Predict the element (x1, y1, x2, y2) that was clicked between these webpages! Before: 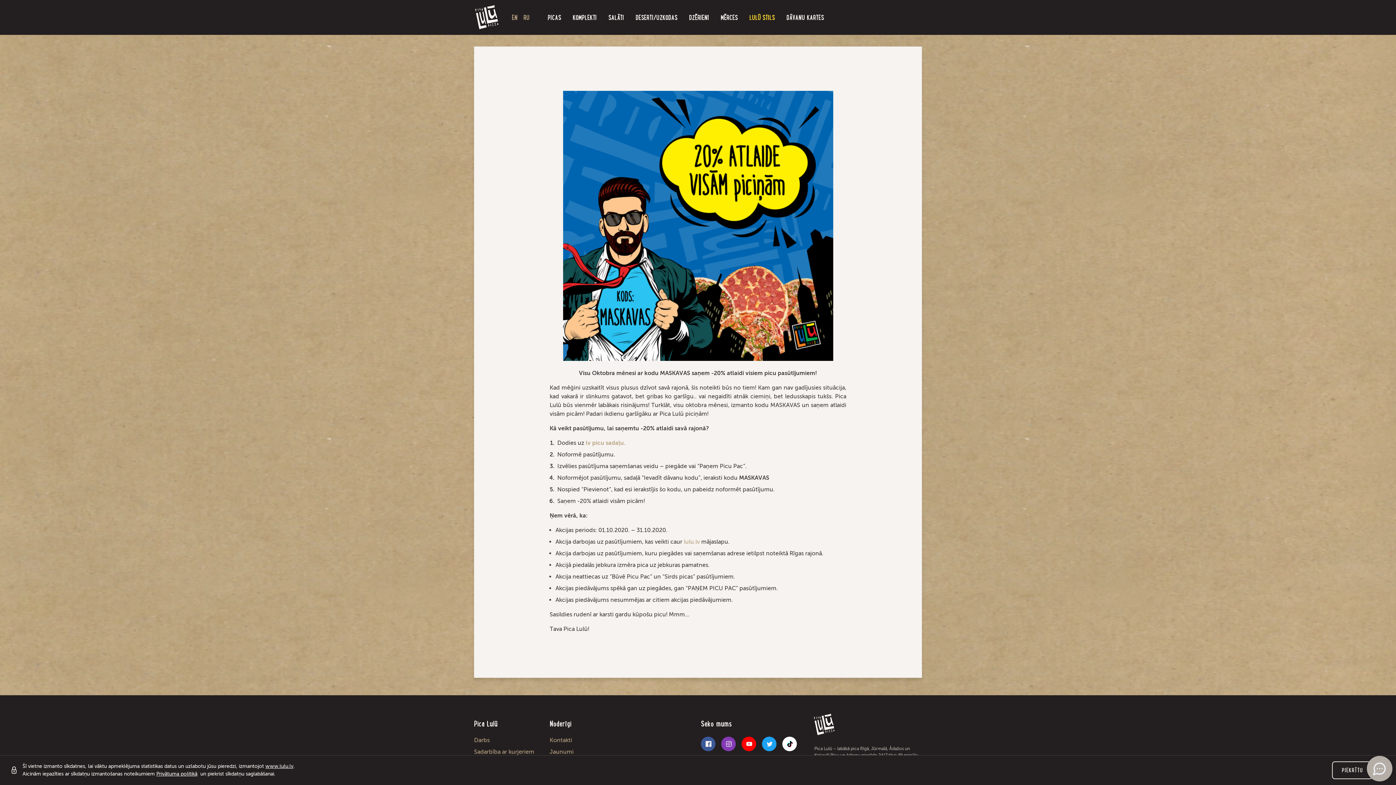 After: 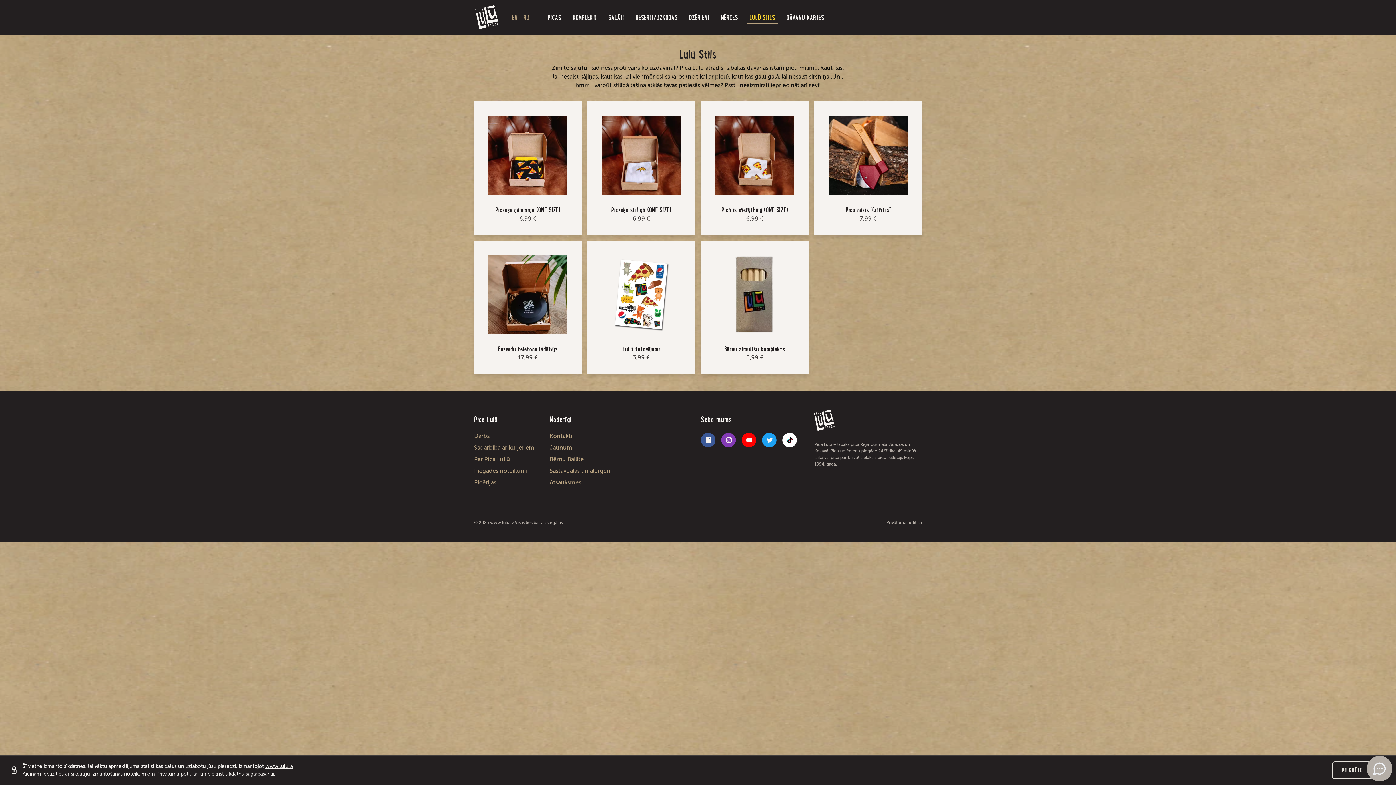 Action: bbox: (743, 8, 780, 26) label: LULŪ STILS